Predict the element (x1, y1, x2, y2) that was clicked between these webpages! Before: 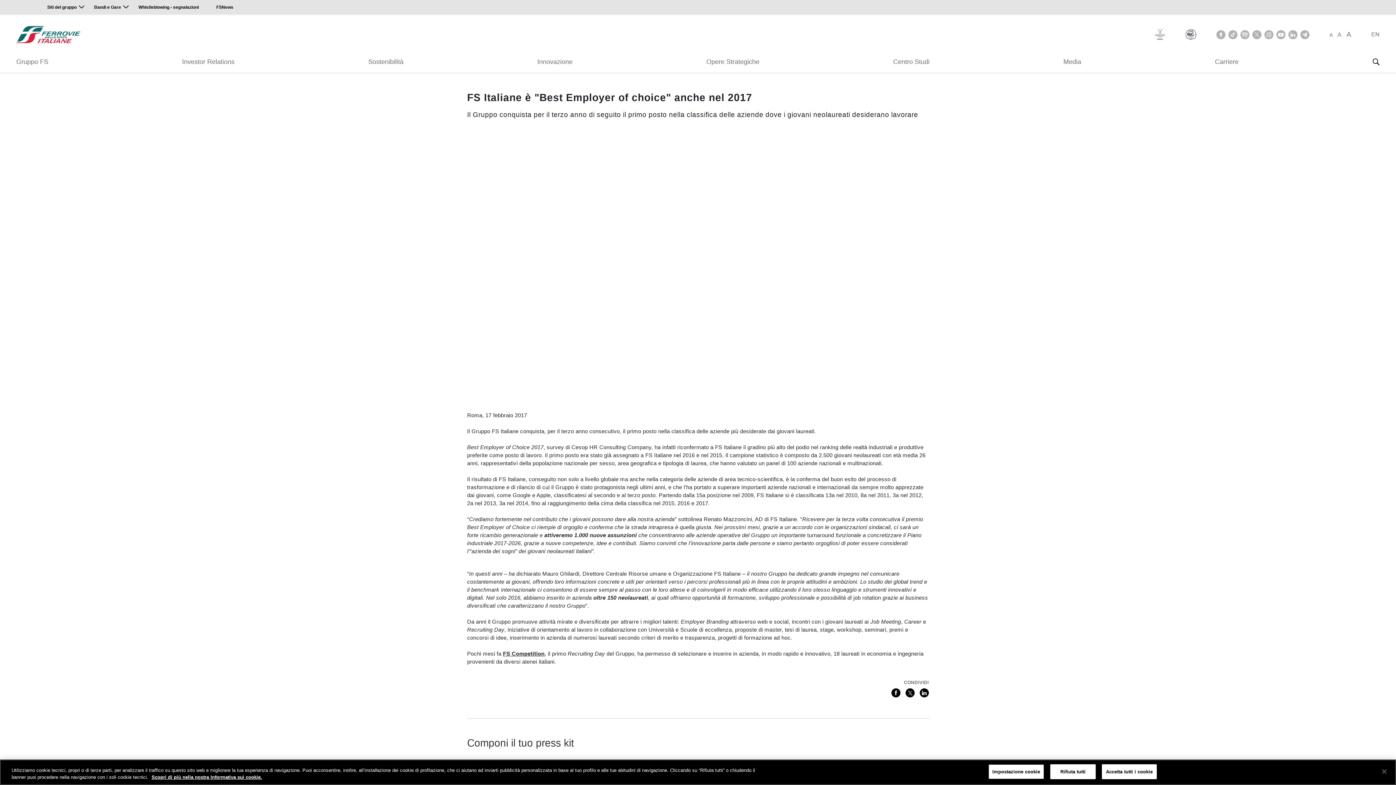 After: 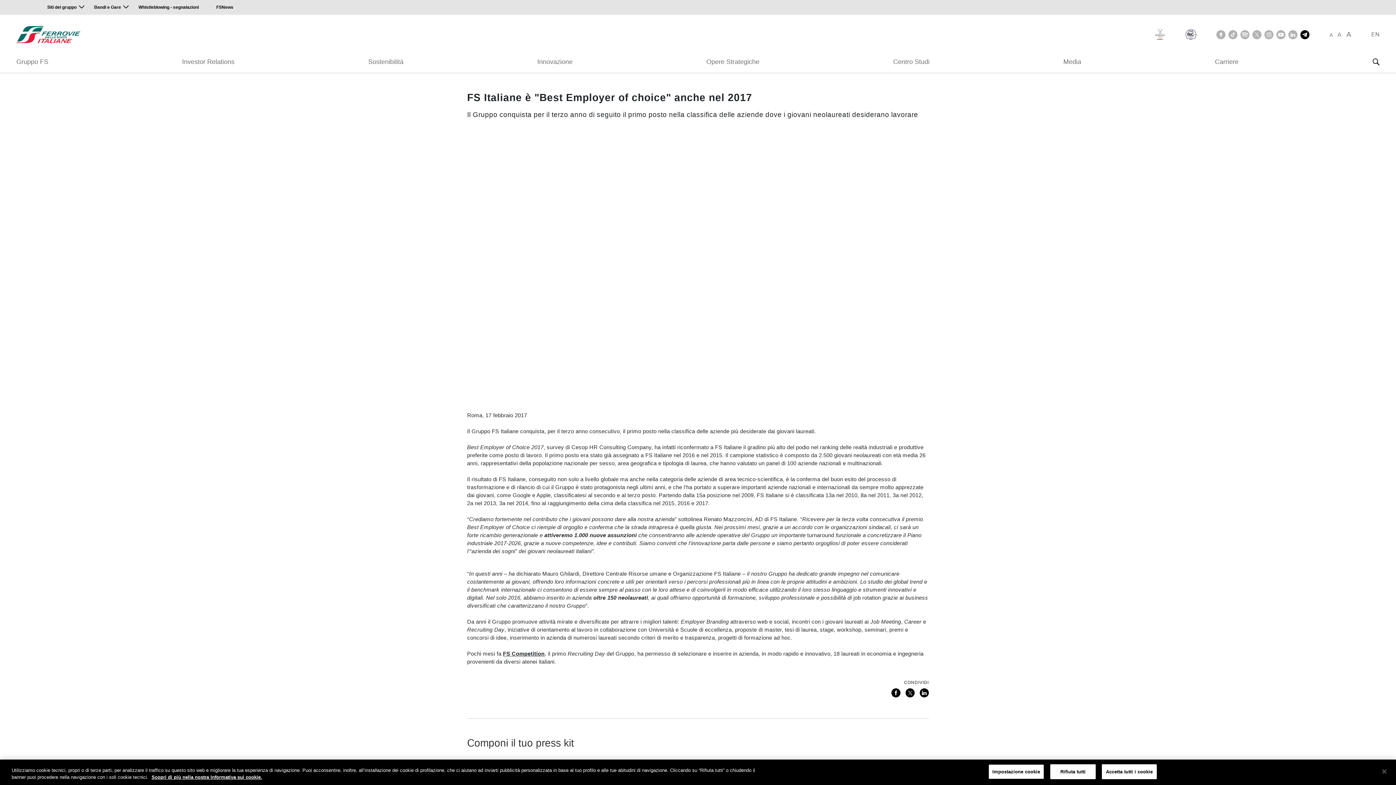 Action: bbox: (1300, 30, 1309, 39)